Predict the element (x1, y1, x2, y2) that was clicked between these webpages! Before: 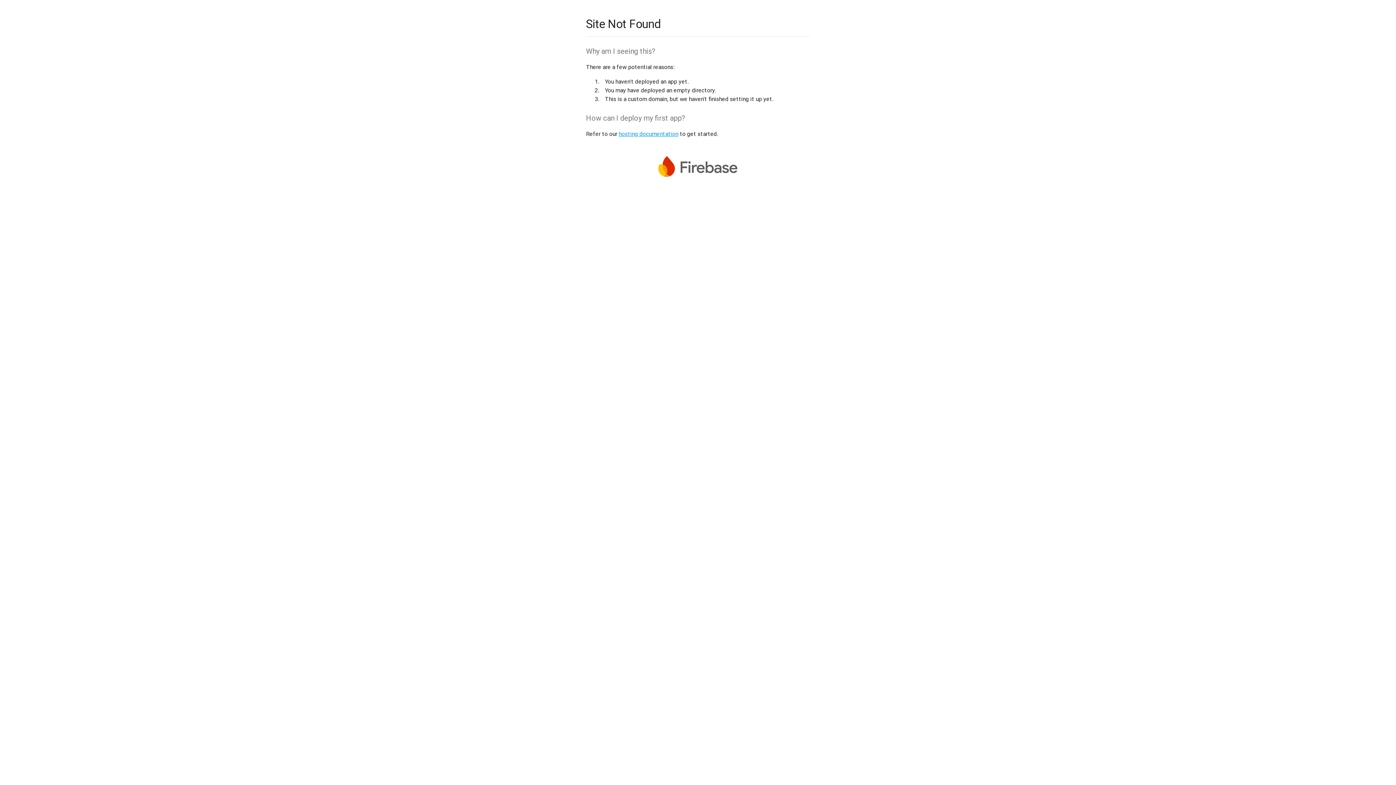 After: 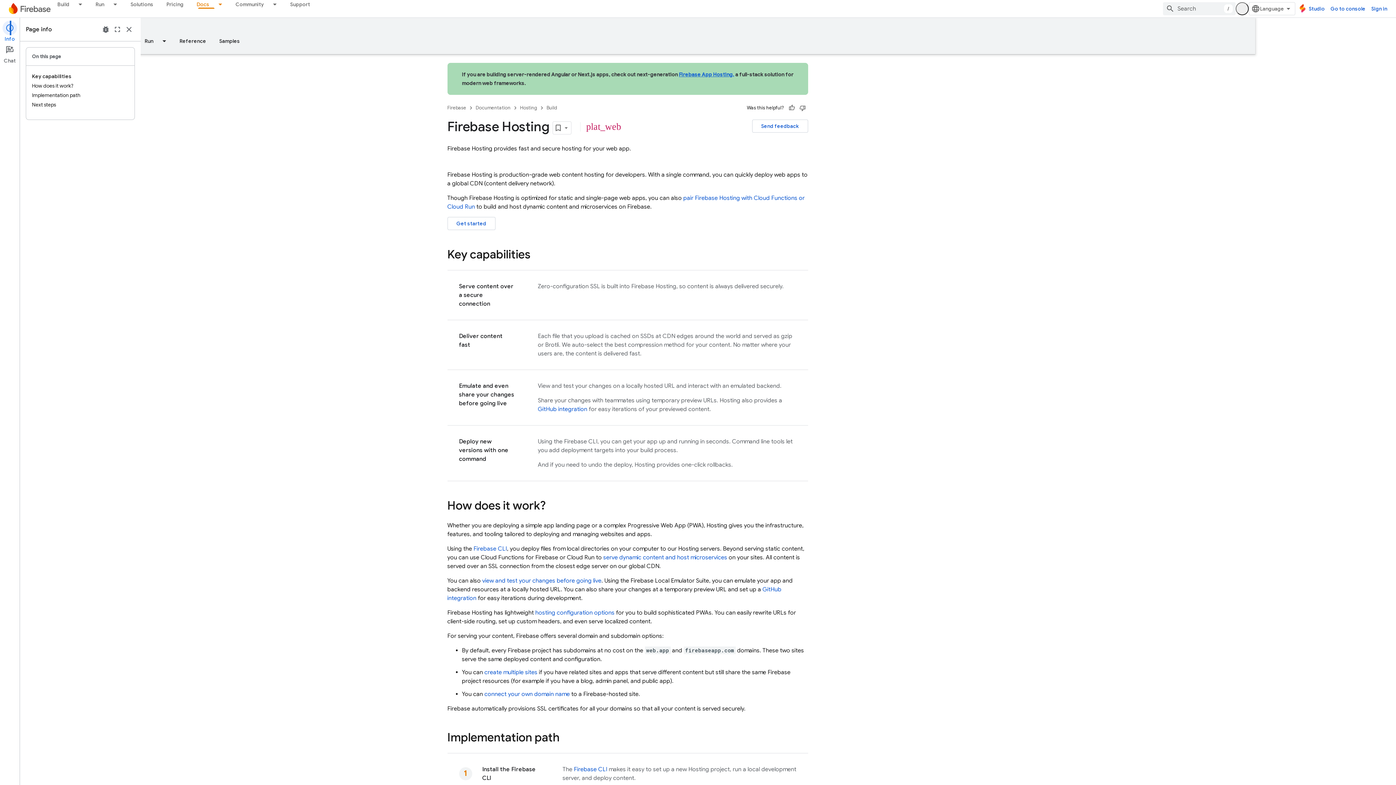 Action: label: hosting documentation bbox: (618, 130, 678, 137)